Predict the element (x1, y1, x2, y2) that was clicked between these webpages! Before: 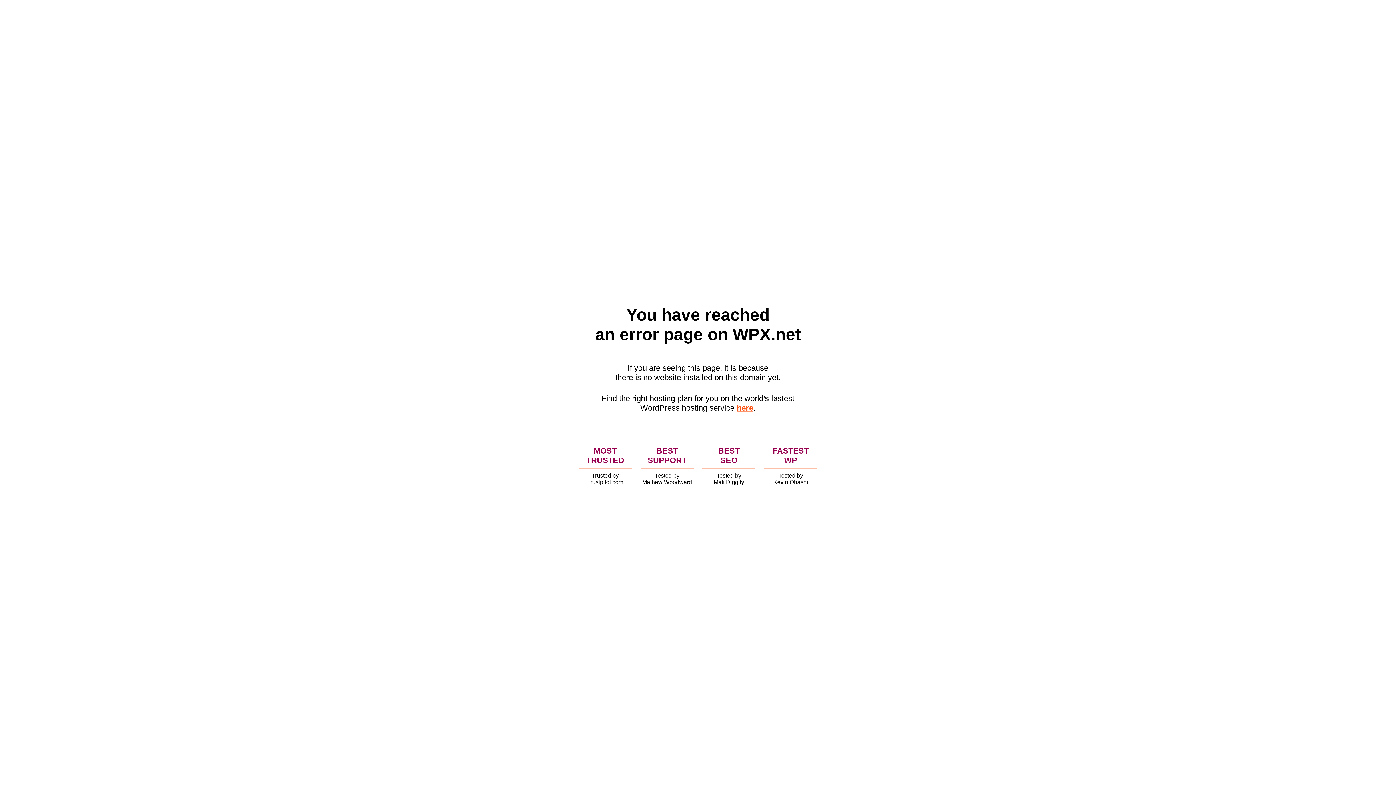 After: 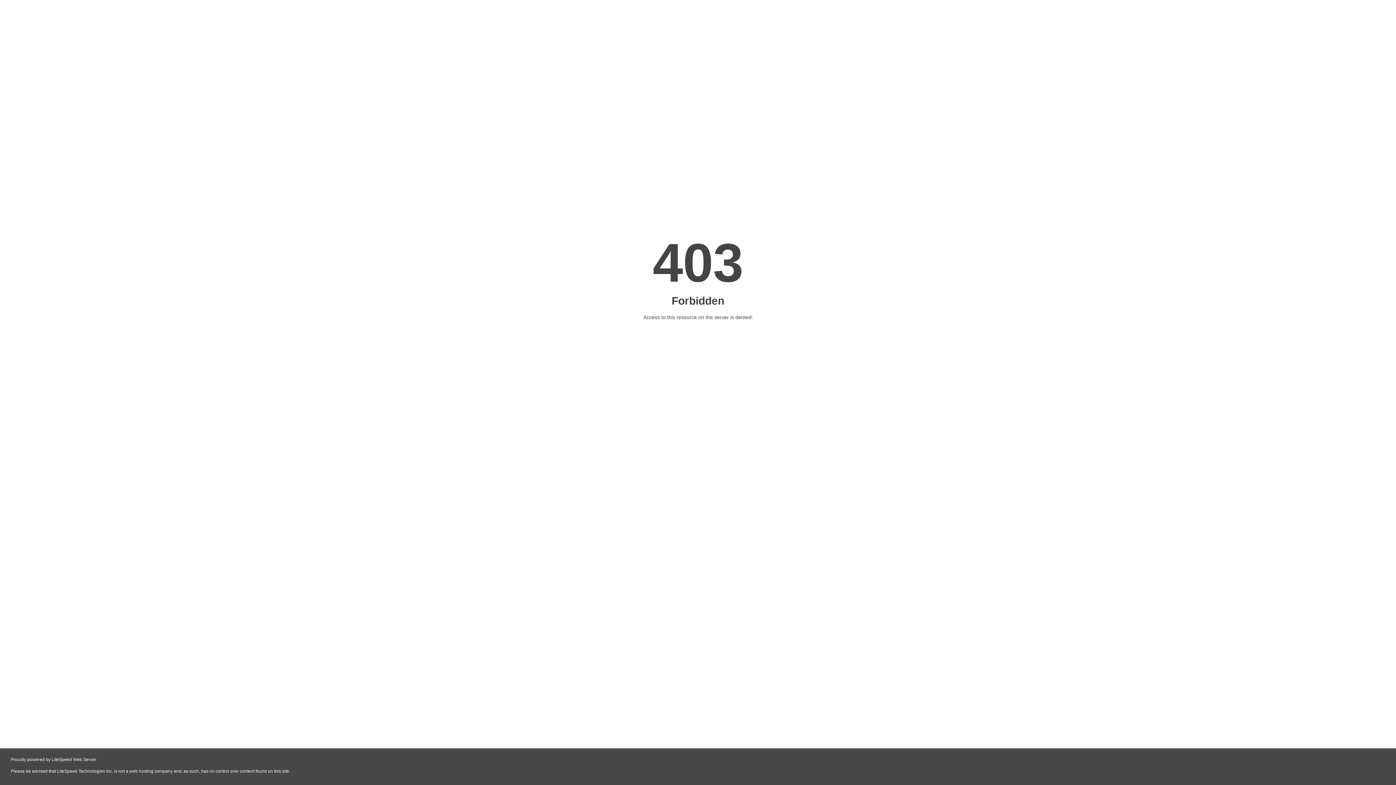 Action: bbox: (736, 403, 753, 412) label: here